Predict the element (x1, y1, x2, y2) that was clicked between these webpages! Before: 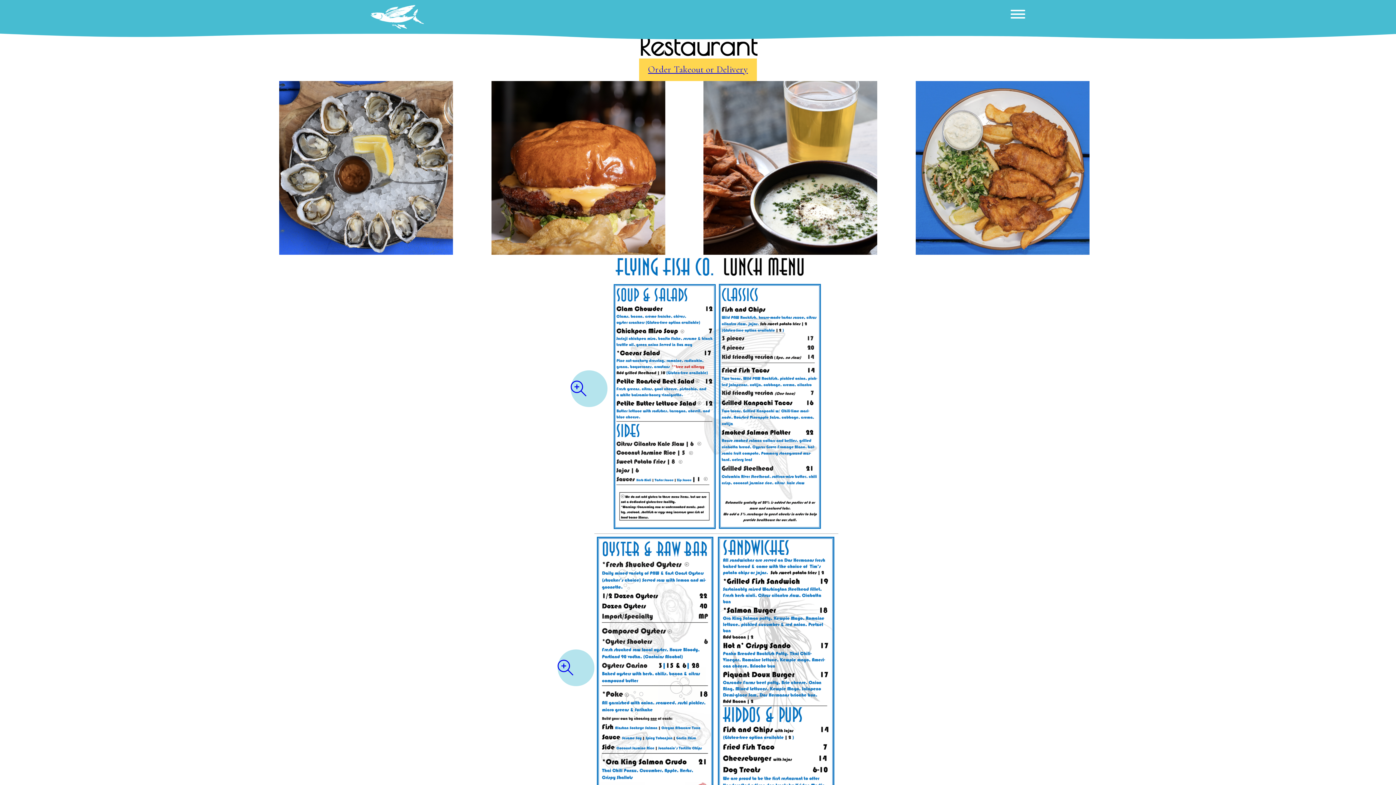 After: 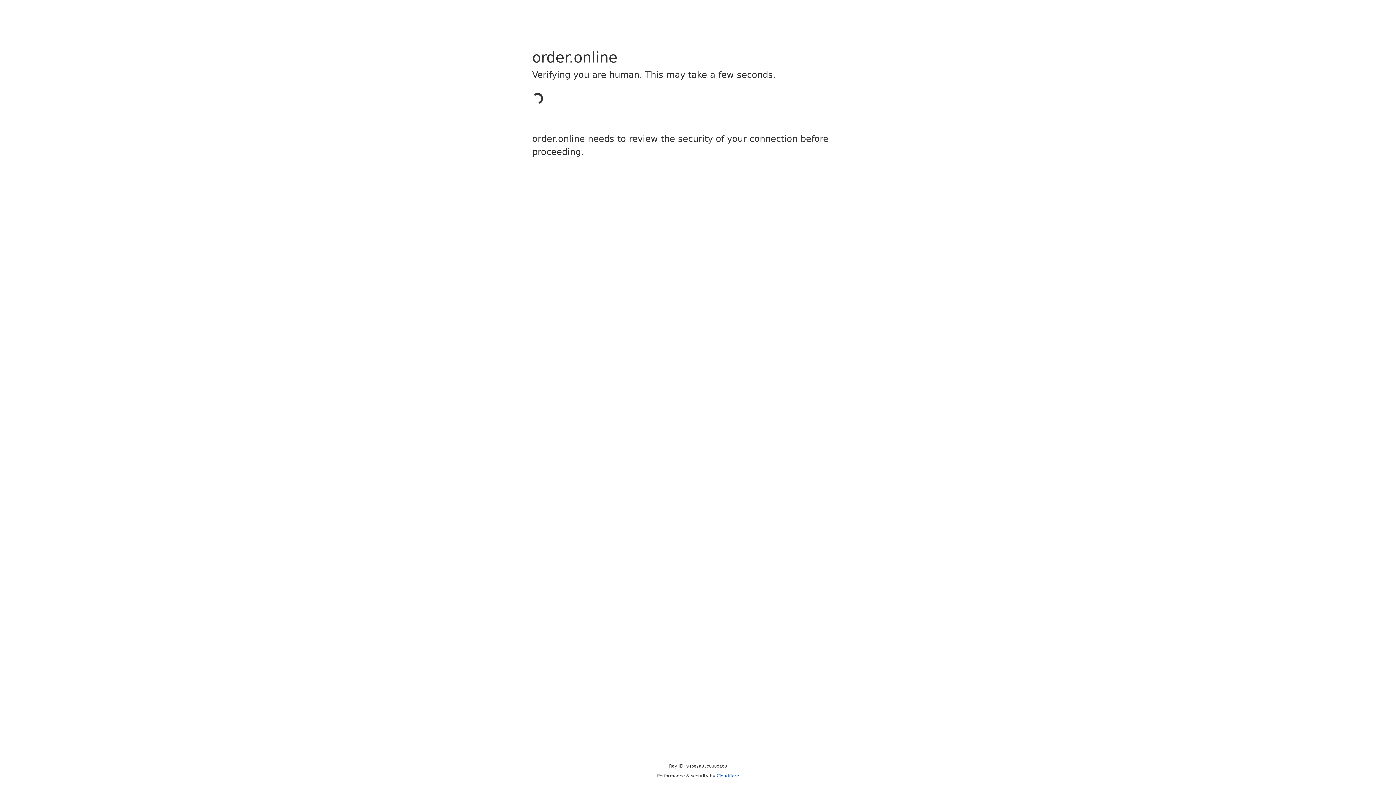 Action: bbox: (639, 58, 757, 80) label: Order Takeout or Delivery